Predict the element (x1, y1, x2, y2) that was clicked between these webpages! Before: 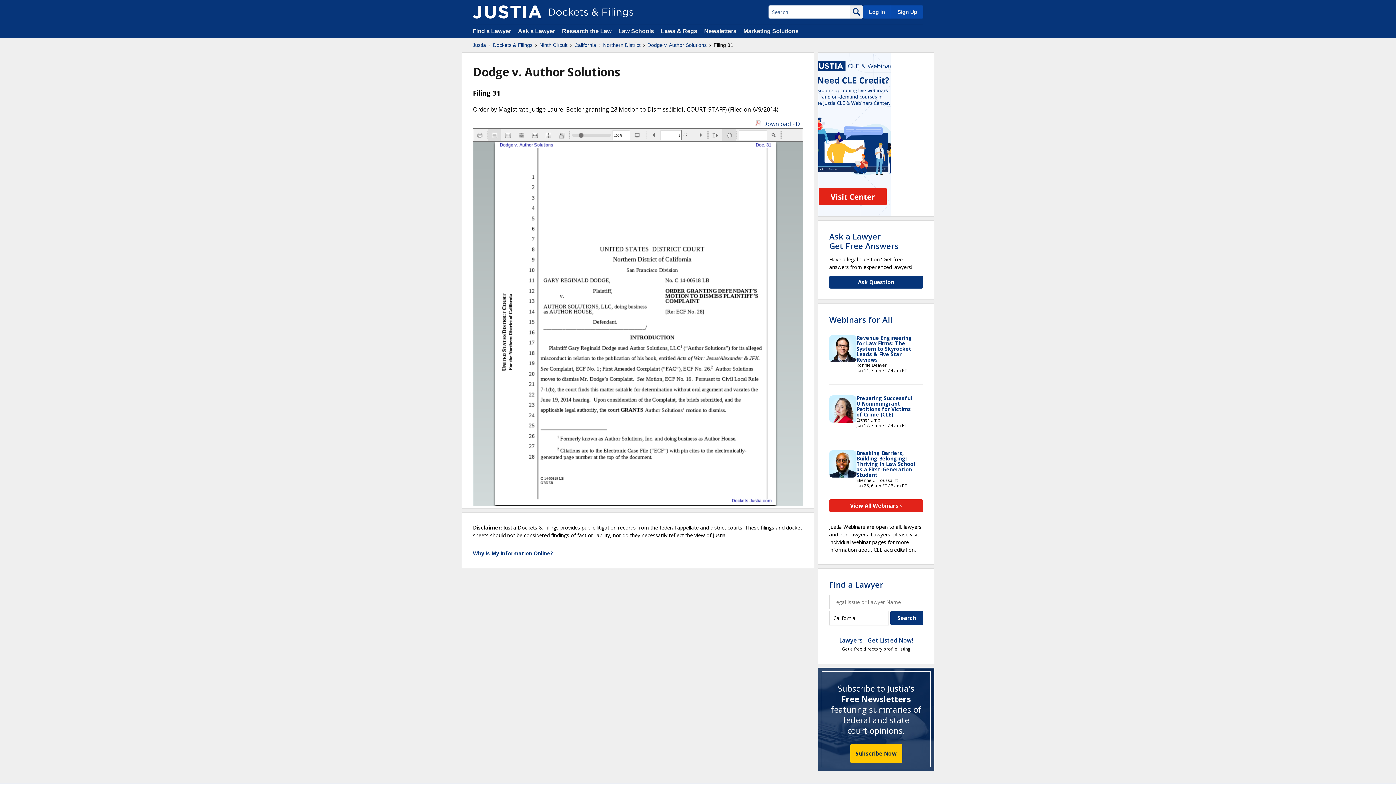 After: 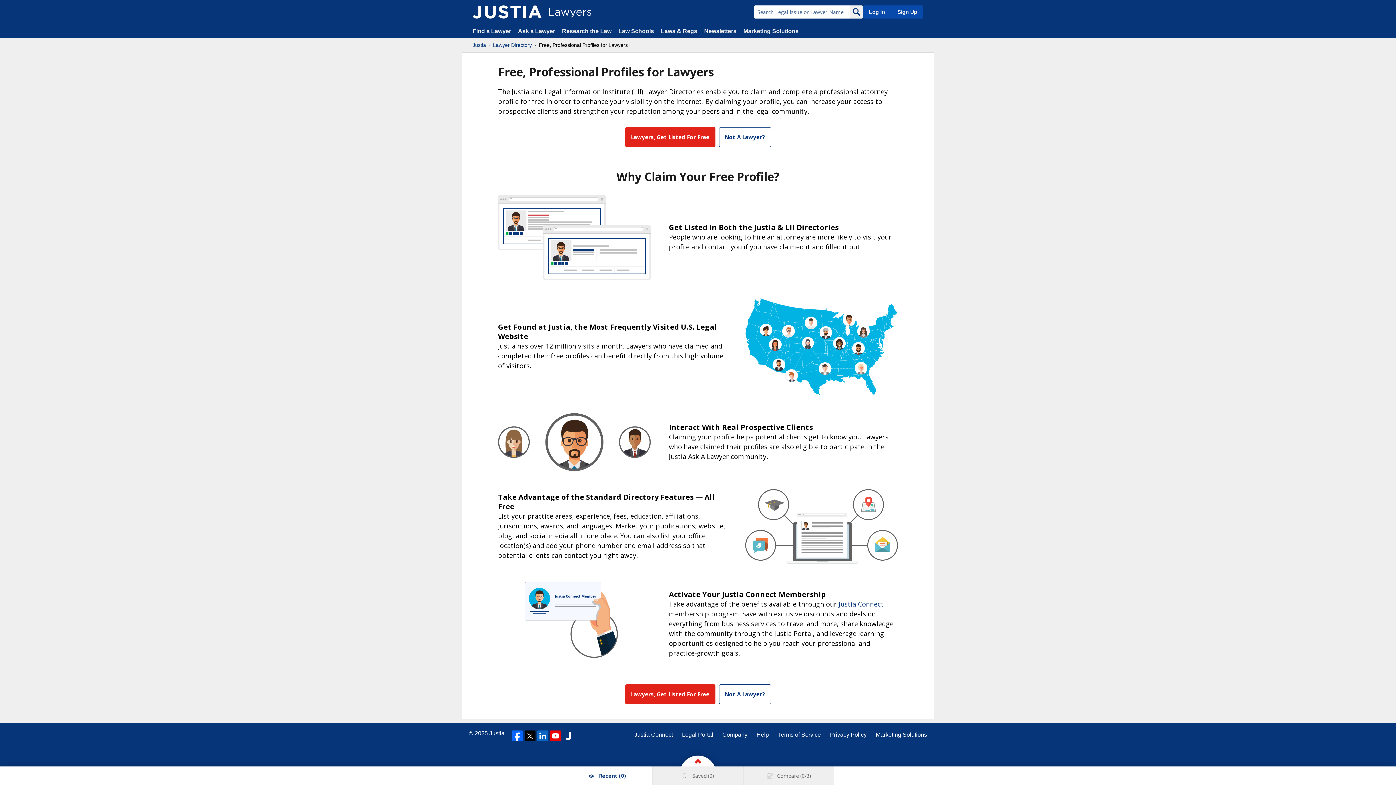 Action: label: Sign Up bbox: (890, 5, 923, 18)